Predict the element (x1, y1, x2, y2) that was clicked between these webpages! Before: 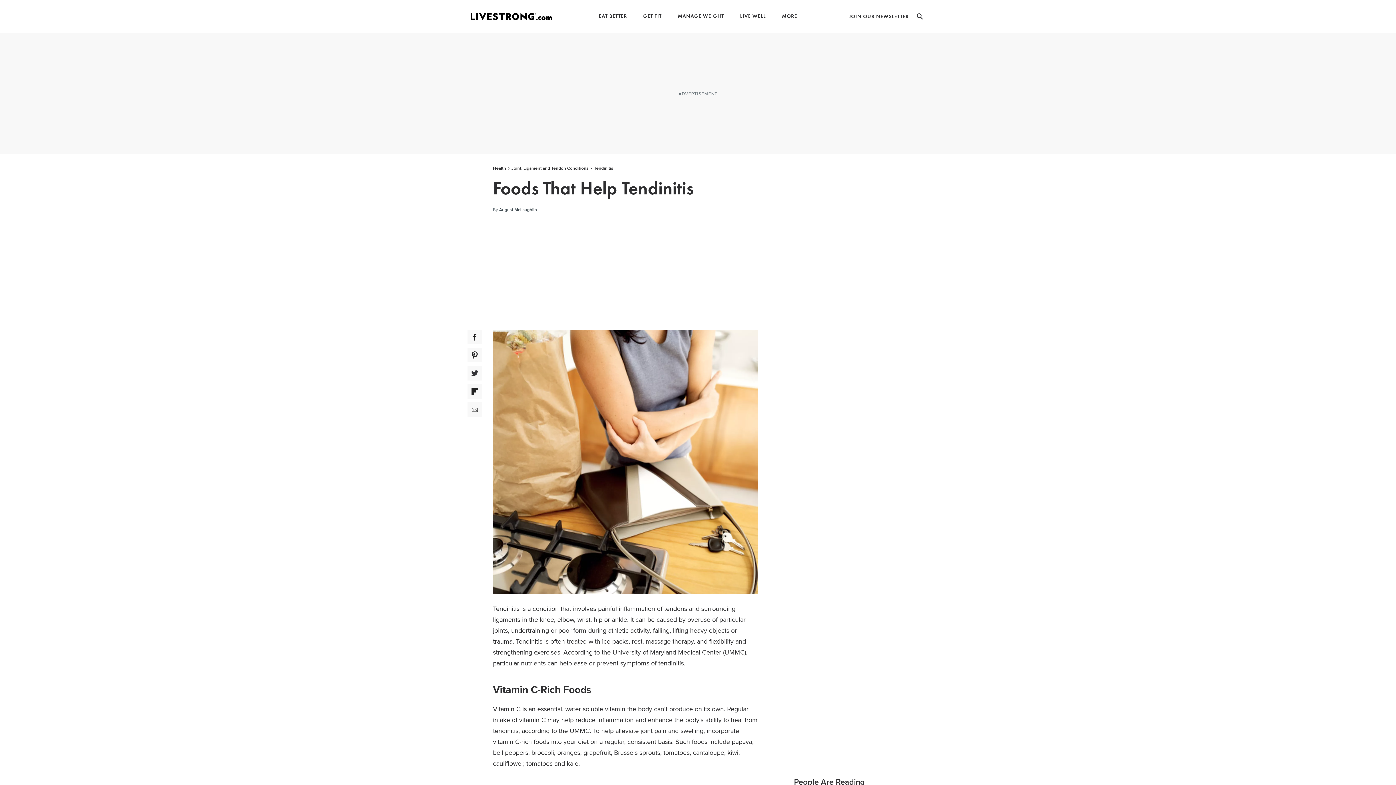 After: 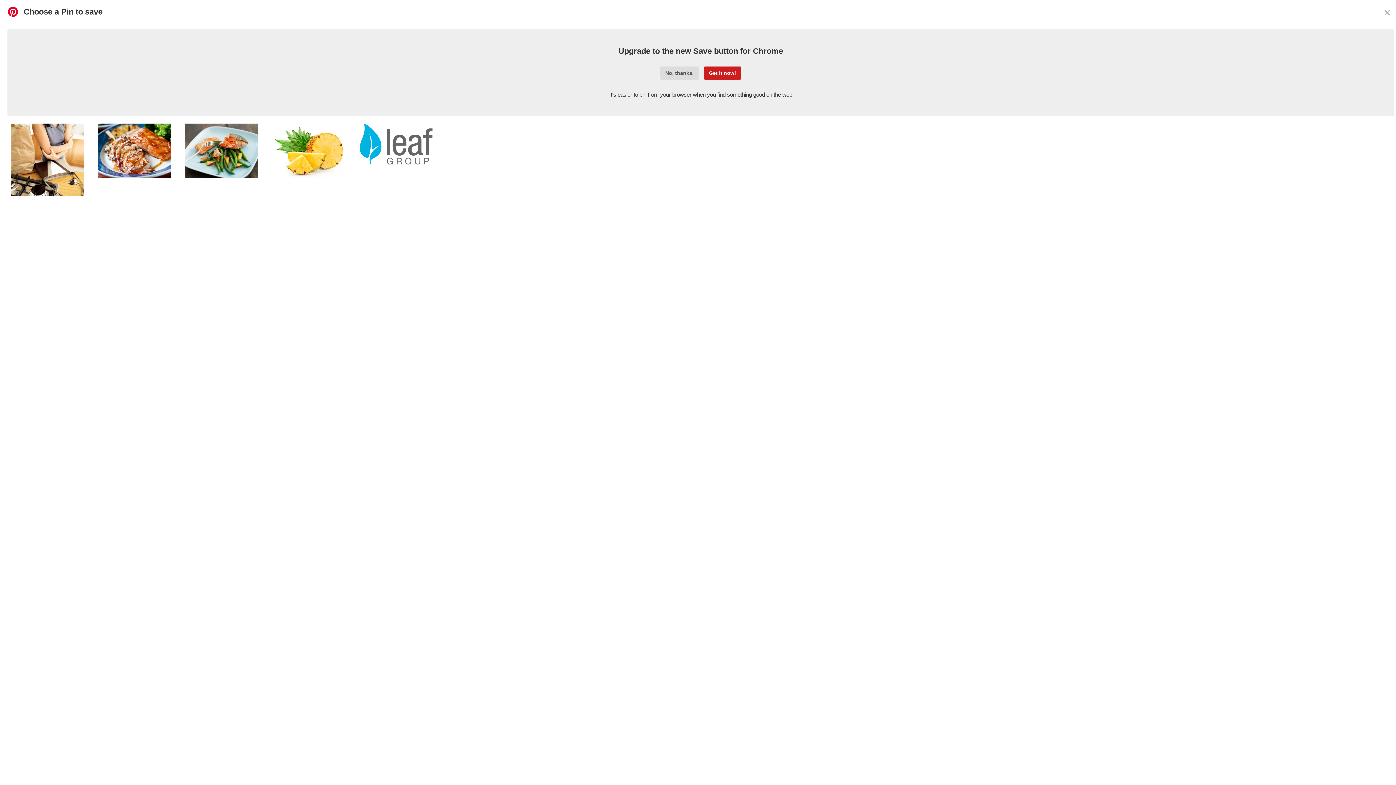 Action: label: Pinterest Social Share bbox: (467, 348, 482, 362)